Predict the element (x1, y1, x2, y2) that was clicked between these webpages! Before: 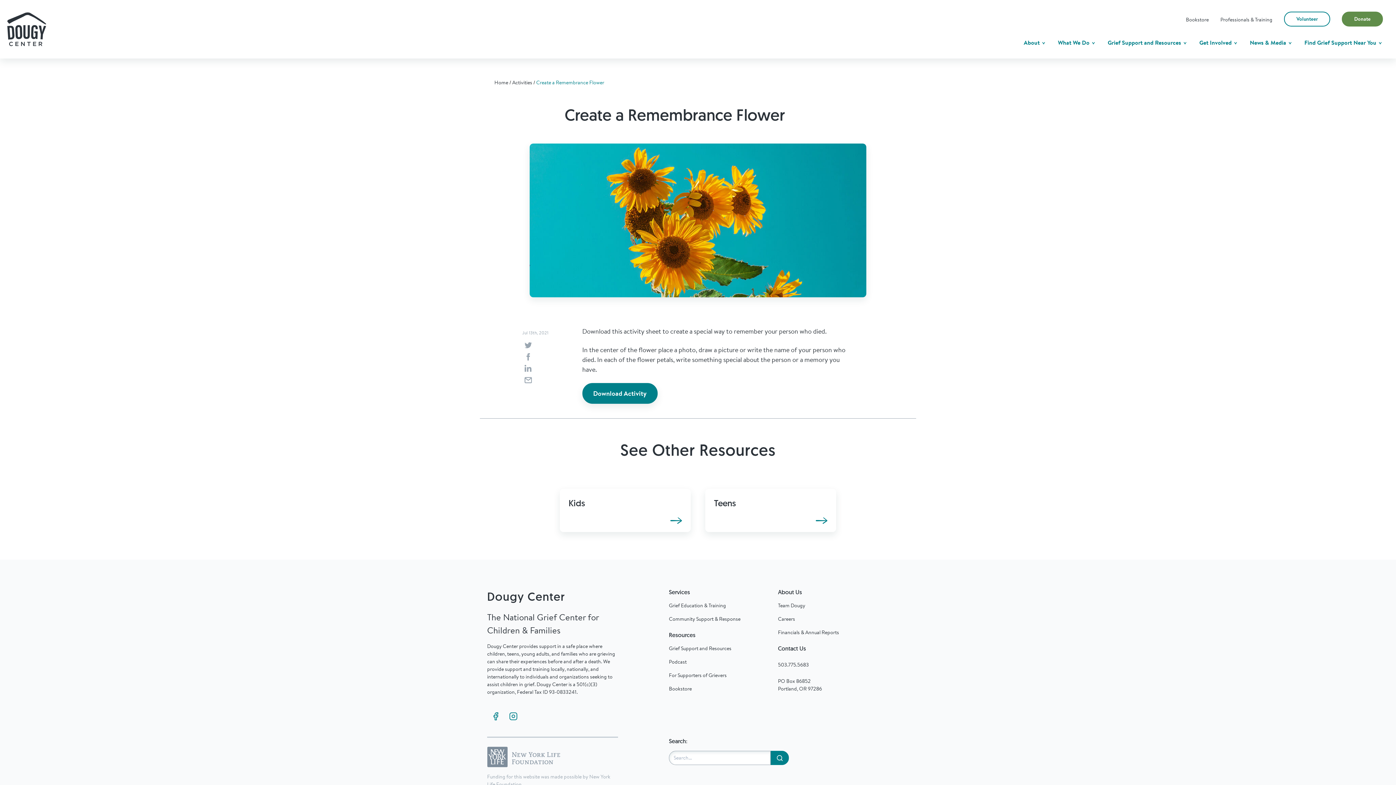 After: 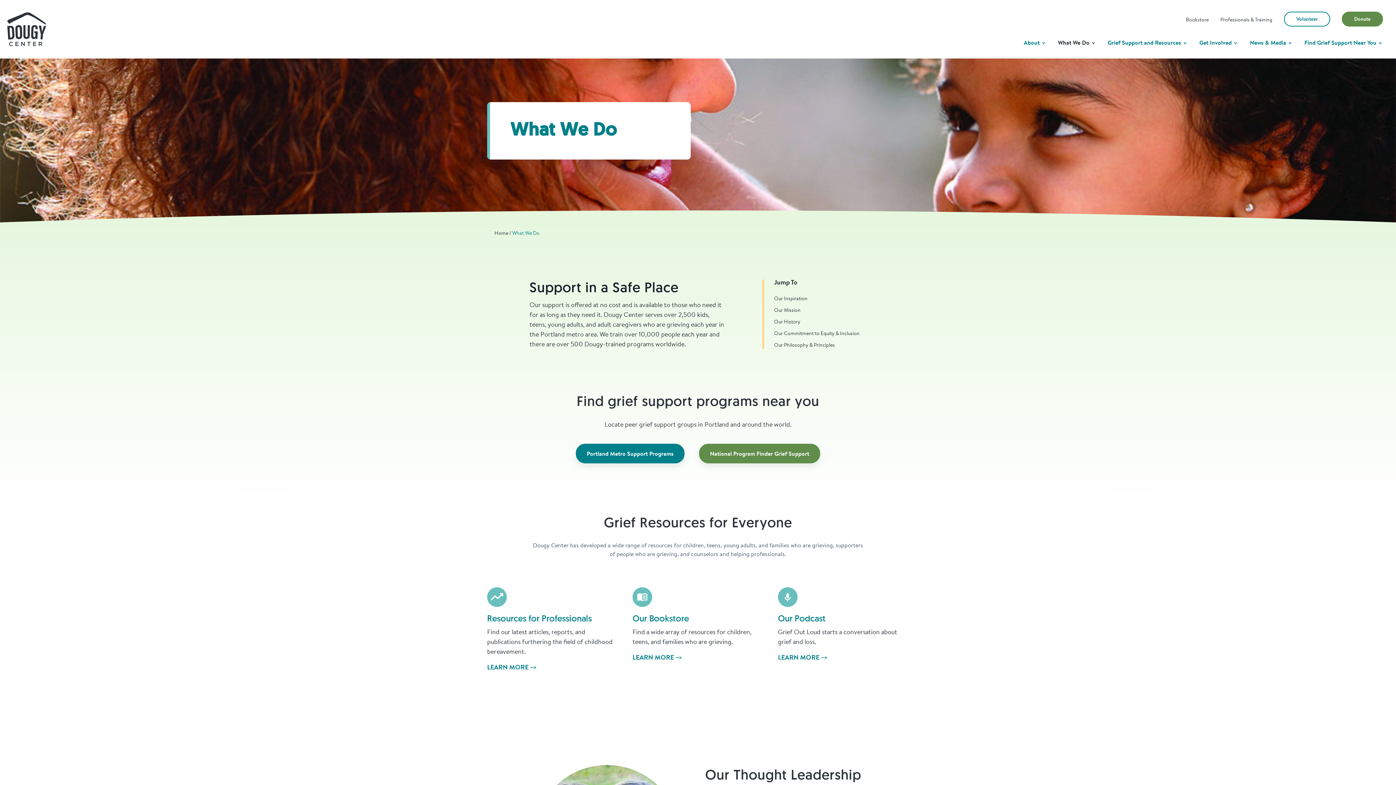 Action: bbox: (1055, 35, 1099, 49) label: What We Do 